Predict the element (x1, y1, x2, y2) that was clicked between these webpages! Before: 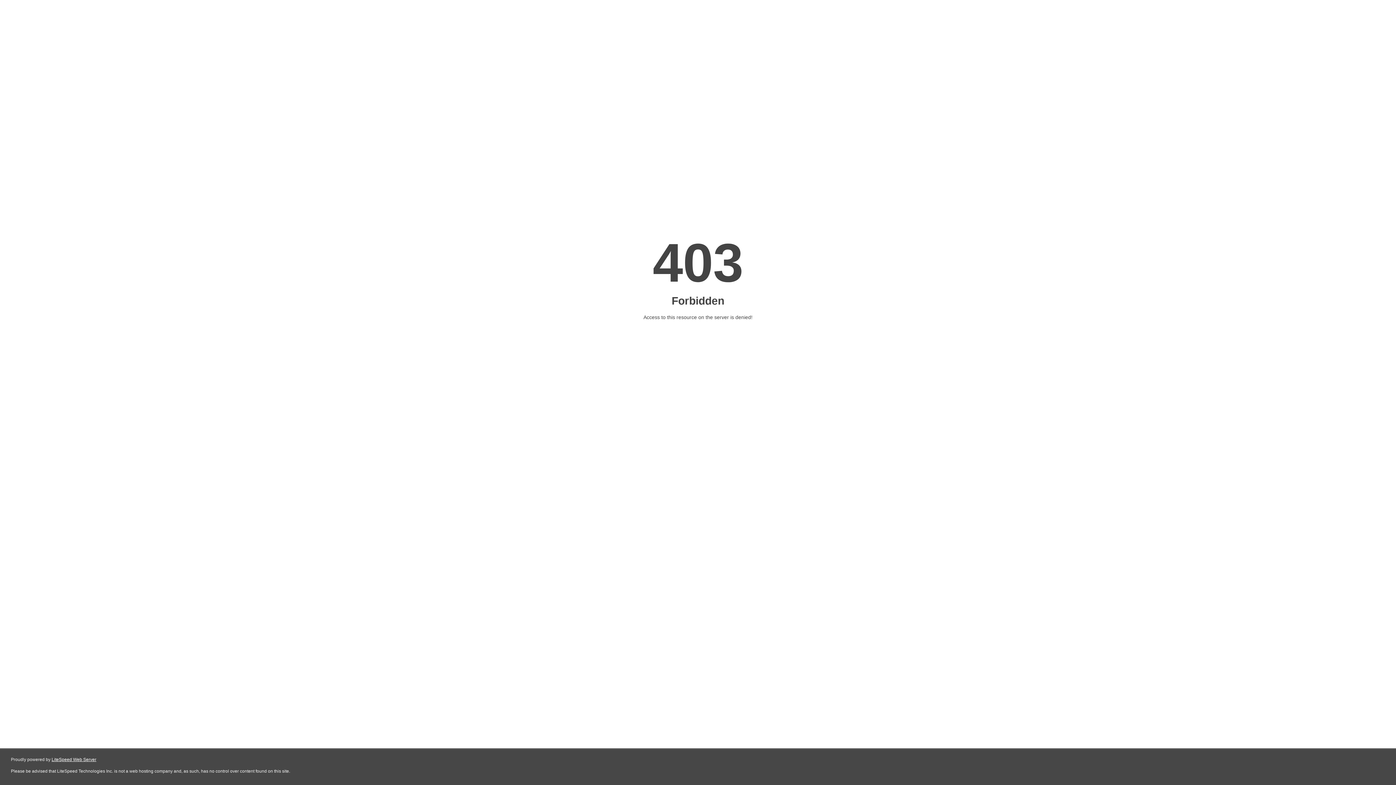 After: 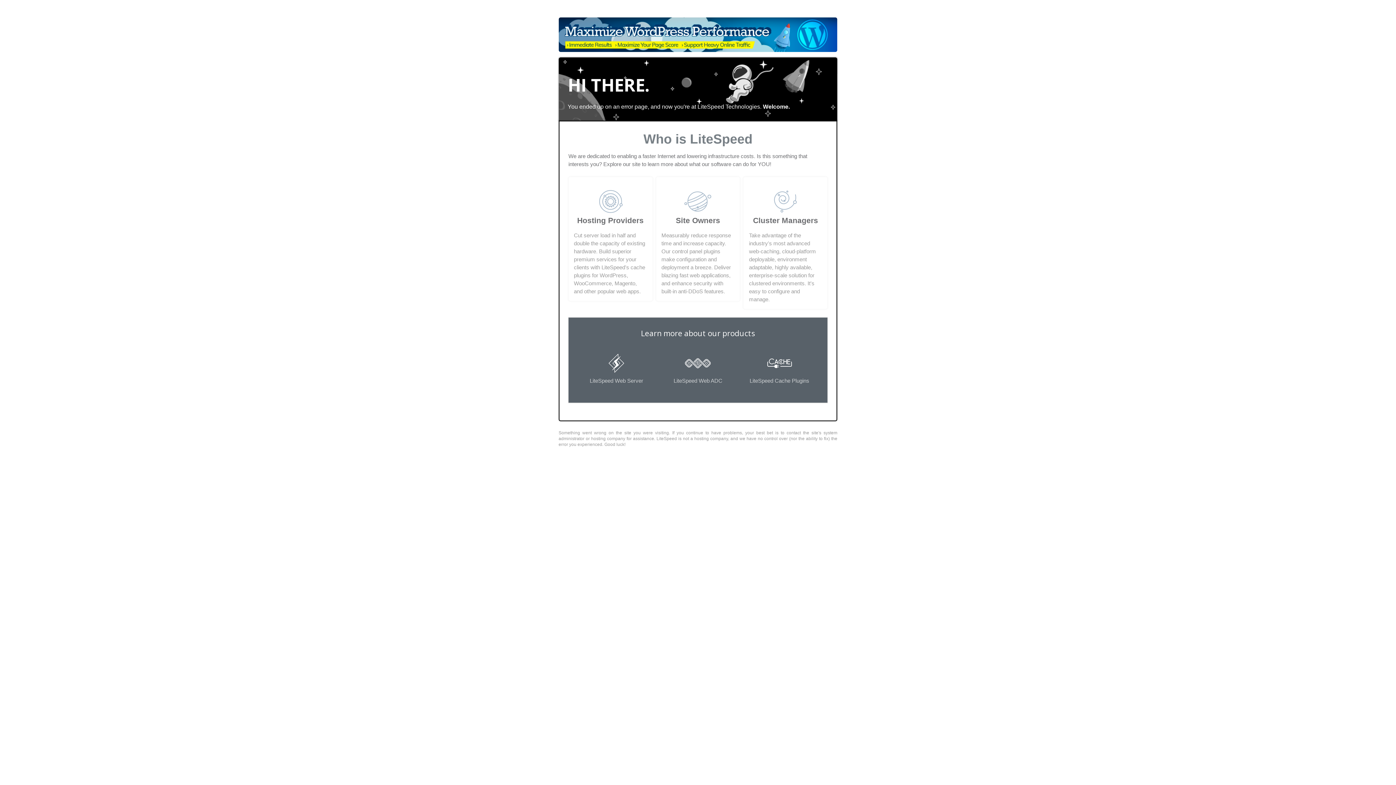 Action: bbox: (51, 757, 96, 762) label: LiteSpeed Web Server